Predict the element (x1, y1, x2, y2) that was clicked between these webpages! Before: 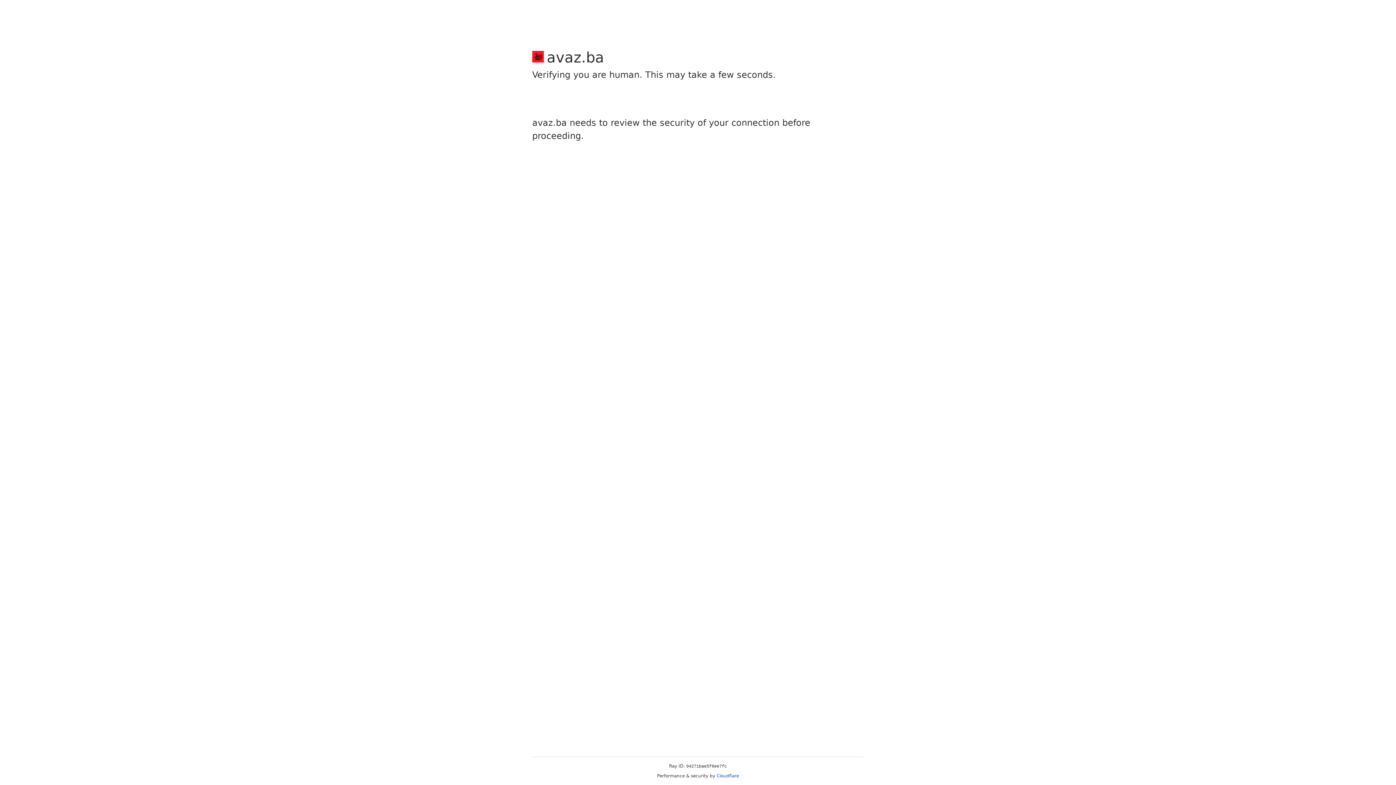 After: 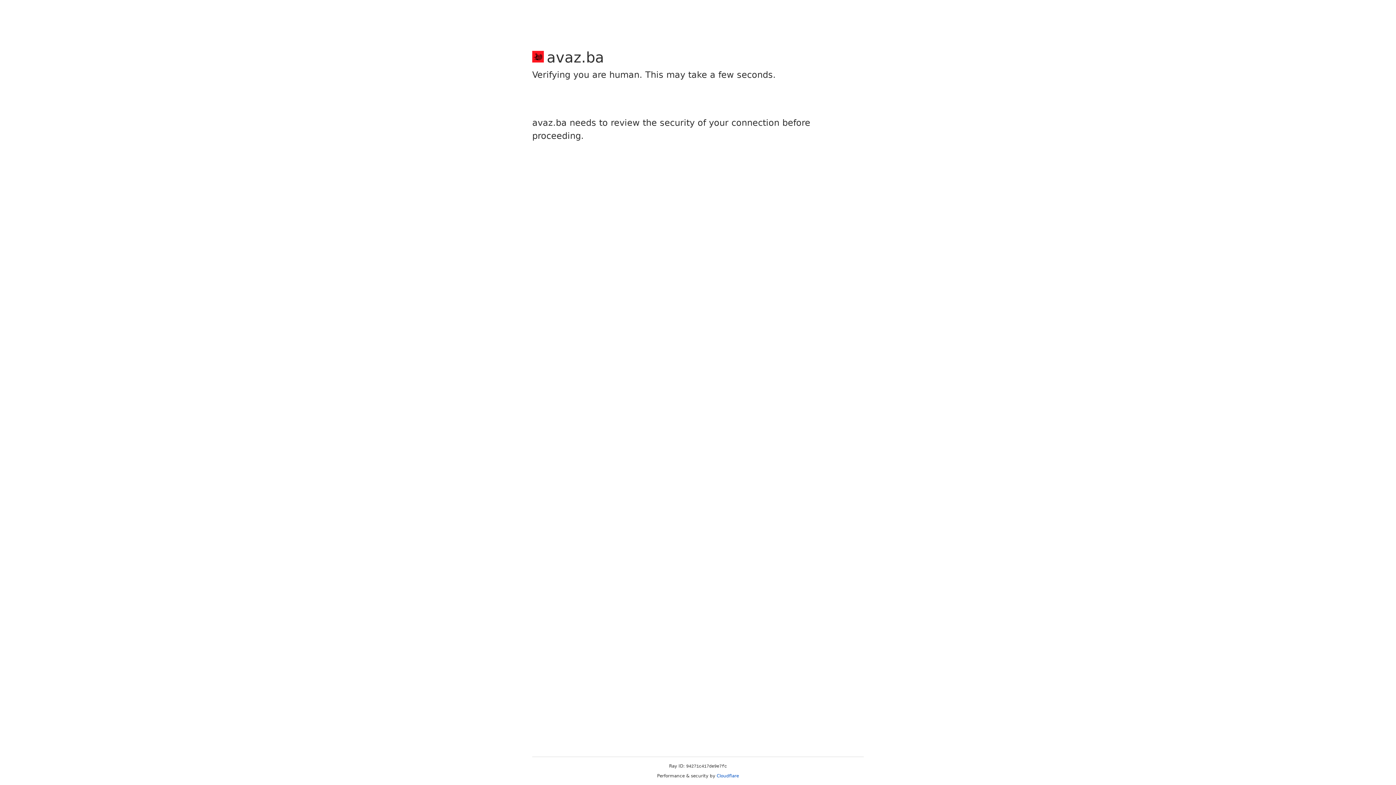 Action: bbox: (716, 773, 739, 778) label: Cloudflare